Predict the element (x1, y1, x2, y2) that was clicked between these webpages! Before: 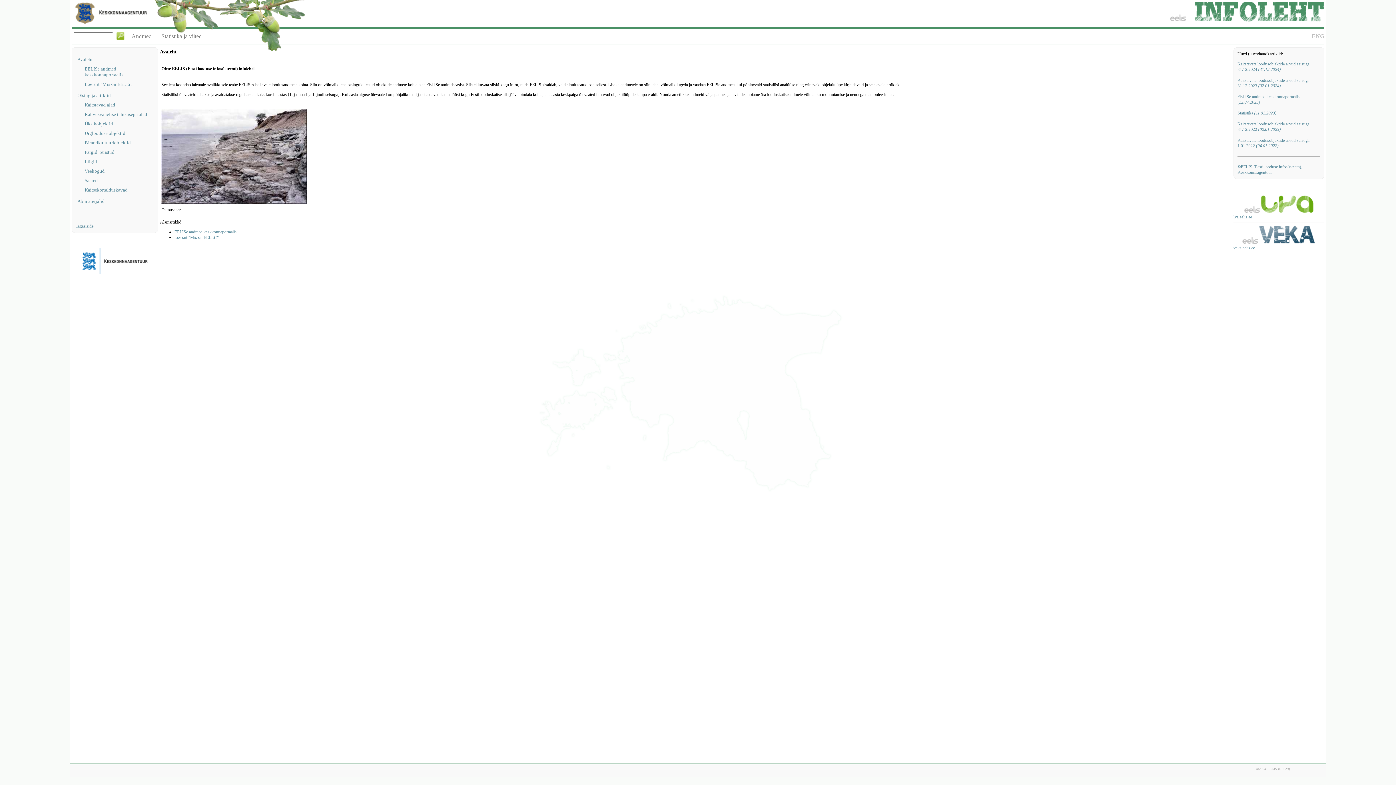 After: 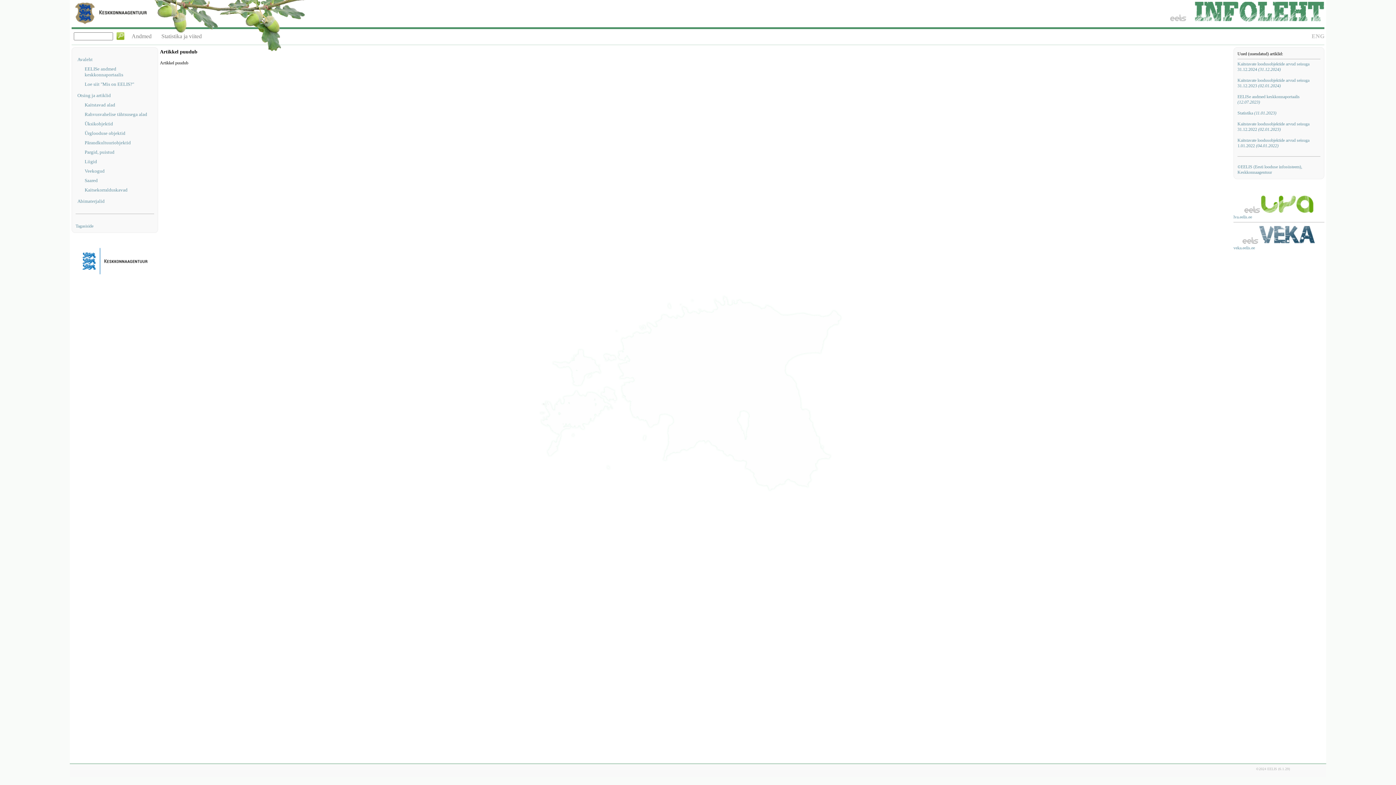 Action: bbox: (1237, 137, 1309, 148) label: Kaitstavate loodusobjektide arvud seisuga 1.01.2022 (04.01.2022)